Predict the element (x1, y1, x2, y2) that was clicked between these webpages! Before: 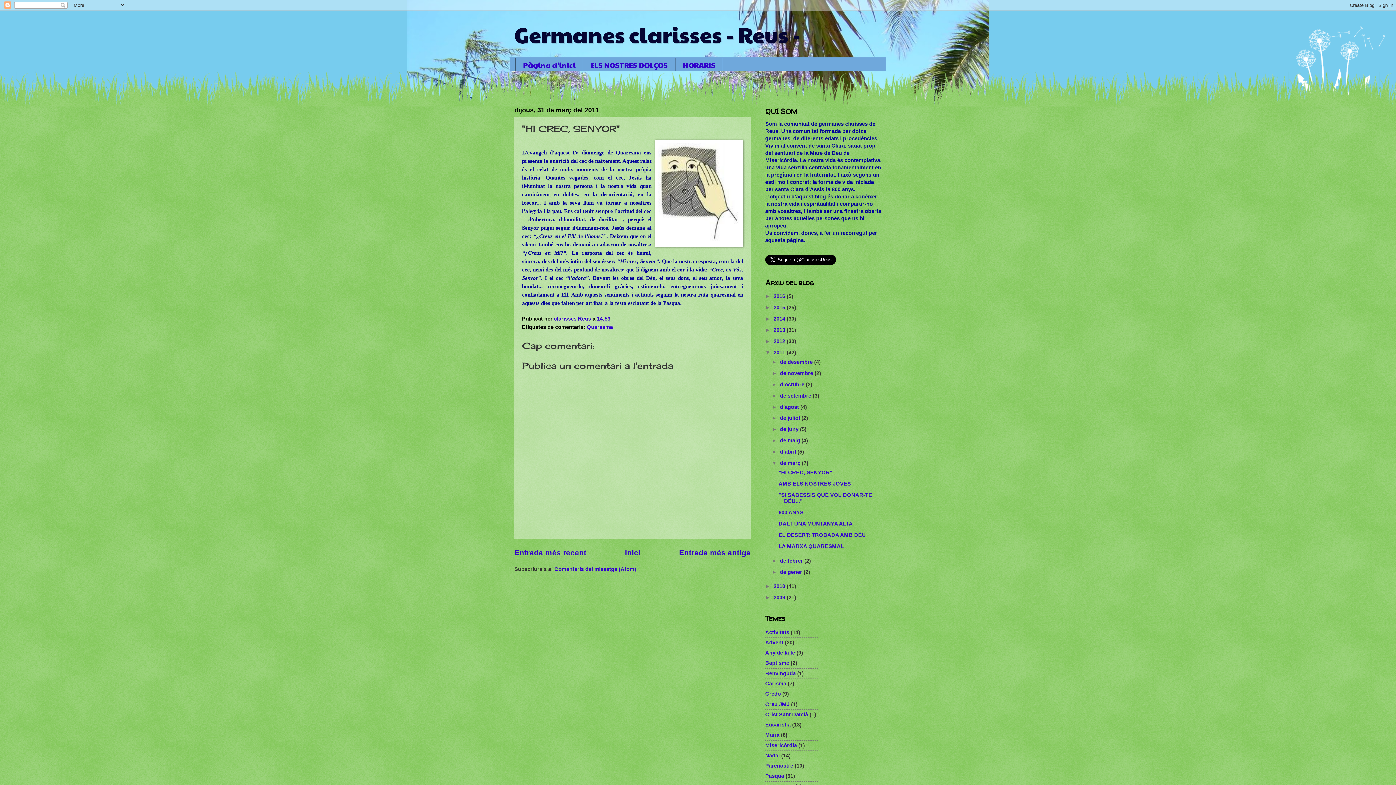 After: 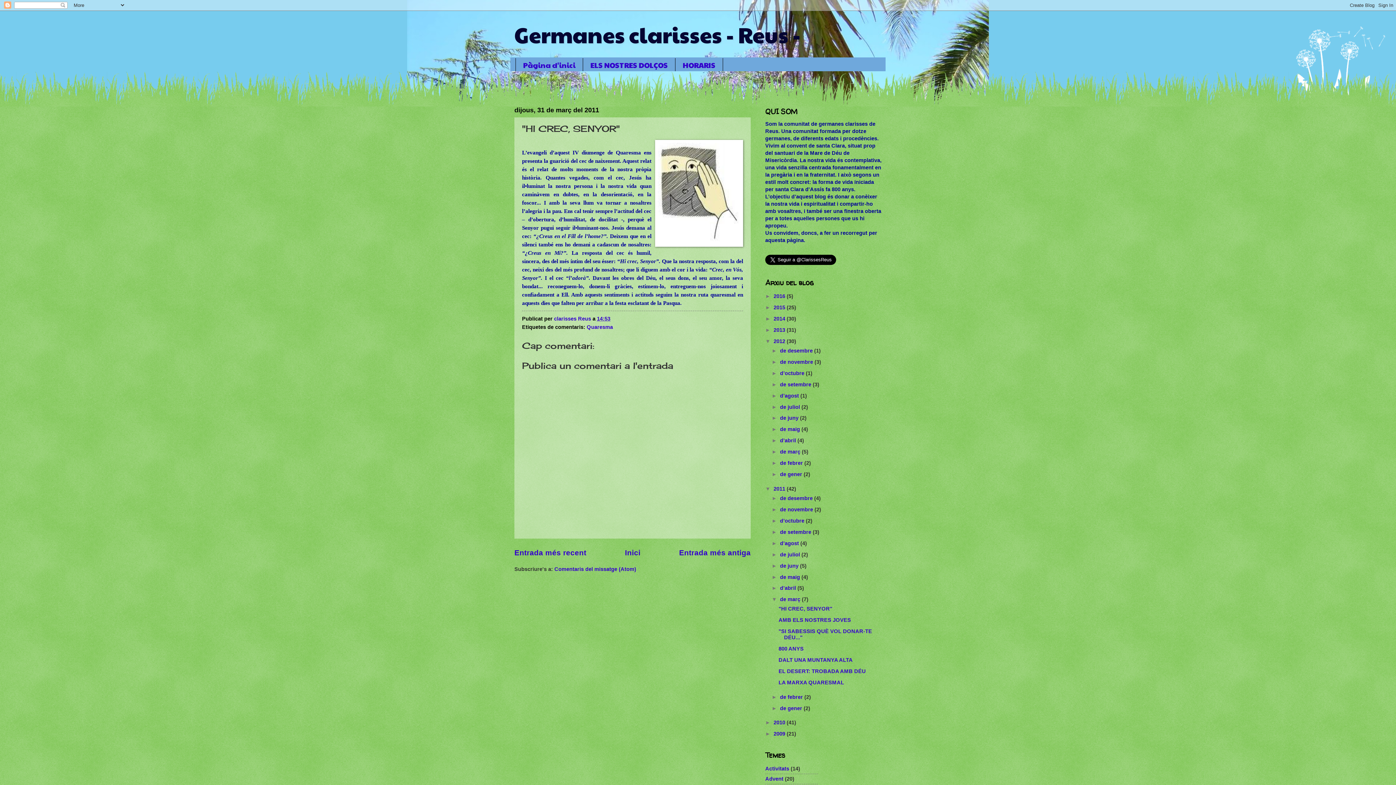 Action: label: ►   bbox: (765, 338, 773, 344)